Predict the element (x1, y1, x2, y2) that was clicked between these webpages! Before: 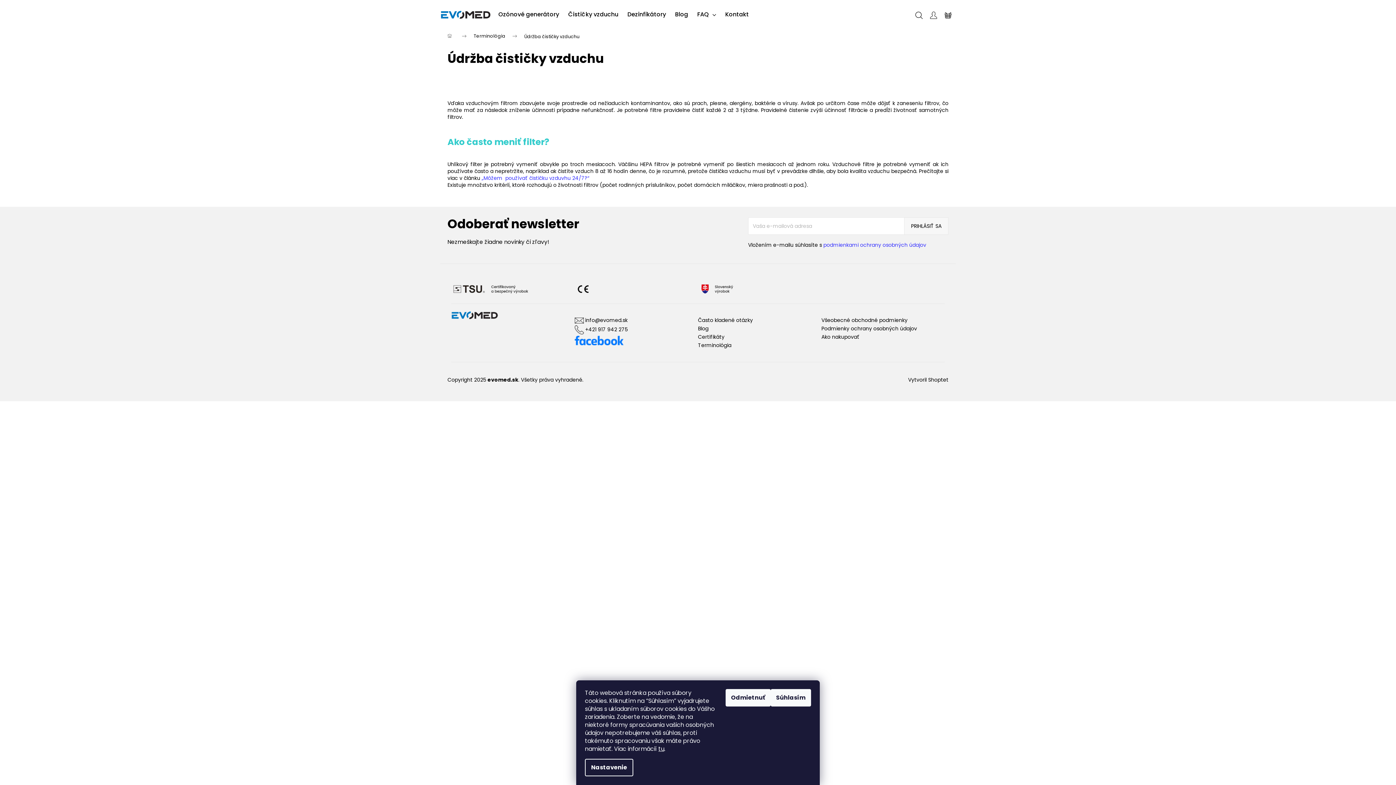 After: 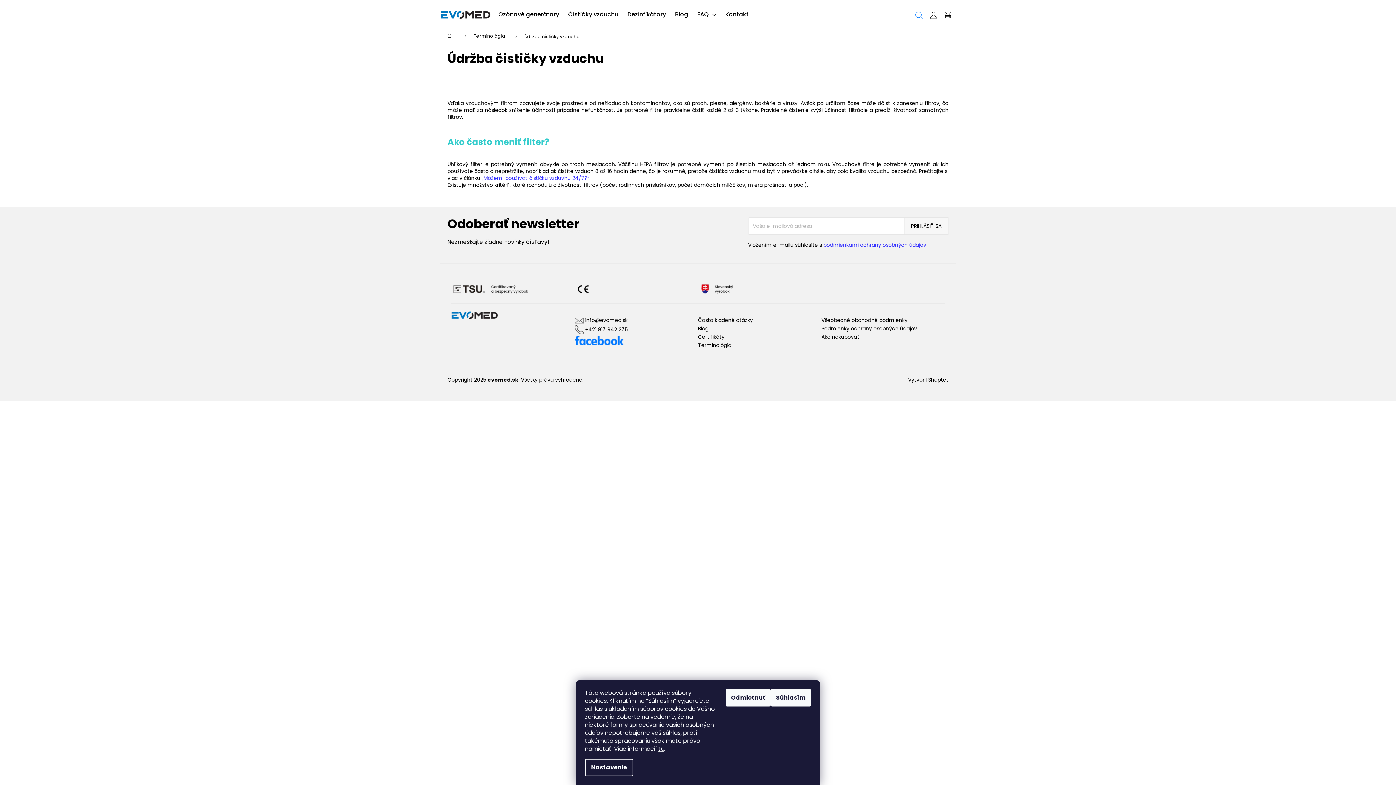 Action: bbox: (912, 0, 926, 29) label: Hľadať